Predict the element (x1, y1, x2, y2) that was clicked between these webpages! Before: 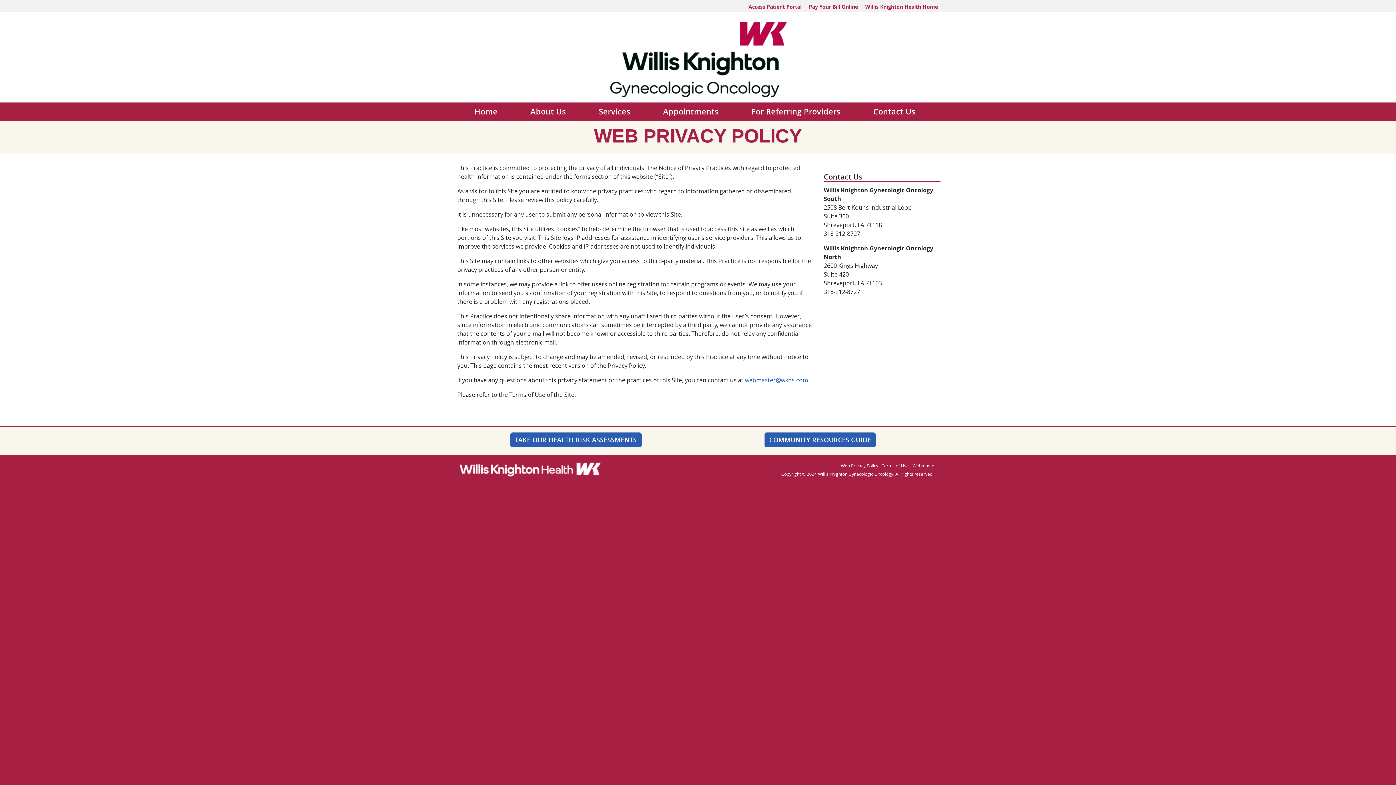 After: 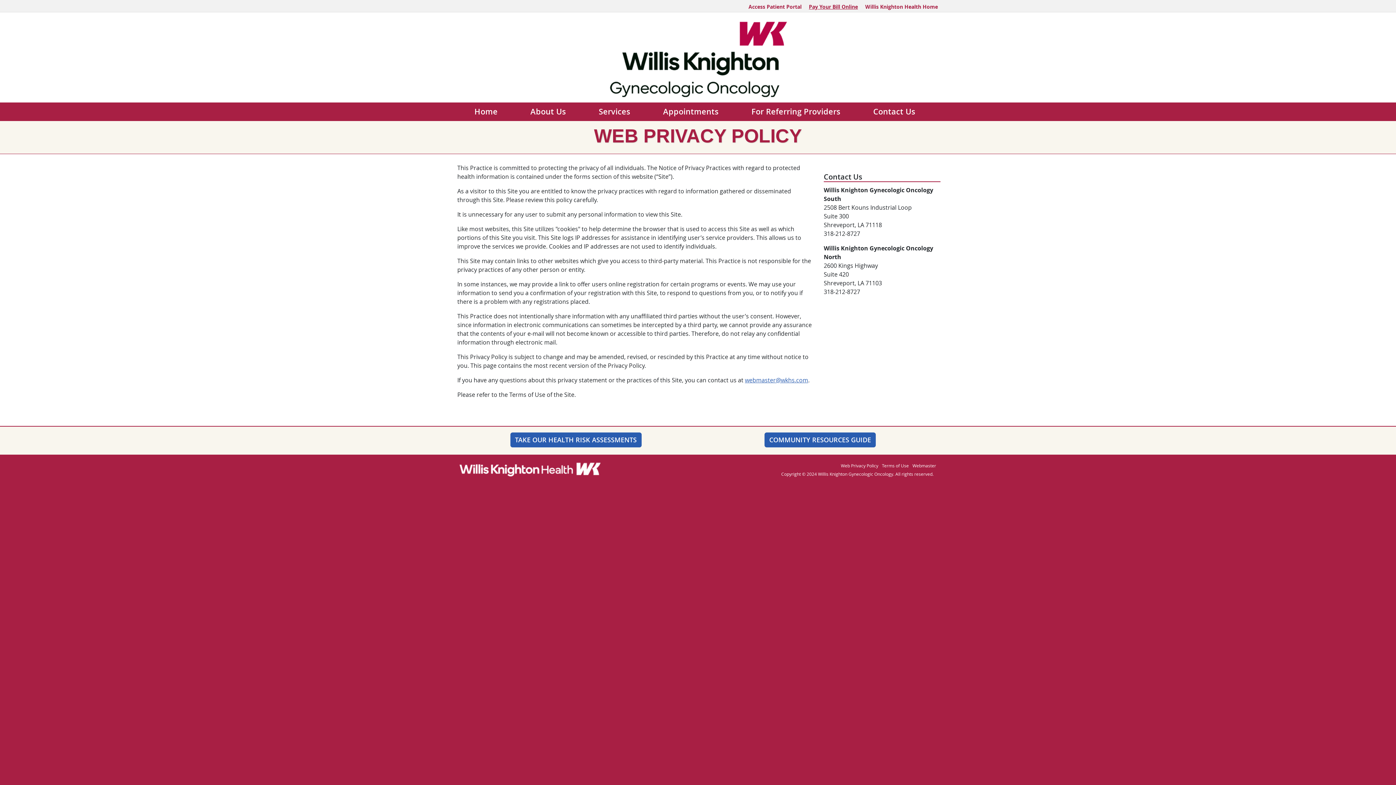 Action: bbox: (809, 3, 858, 10) label: Pay Your Bill Online